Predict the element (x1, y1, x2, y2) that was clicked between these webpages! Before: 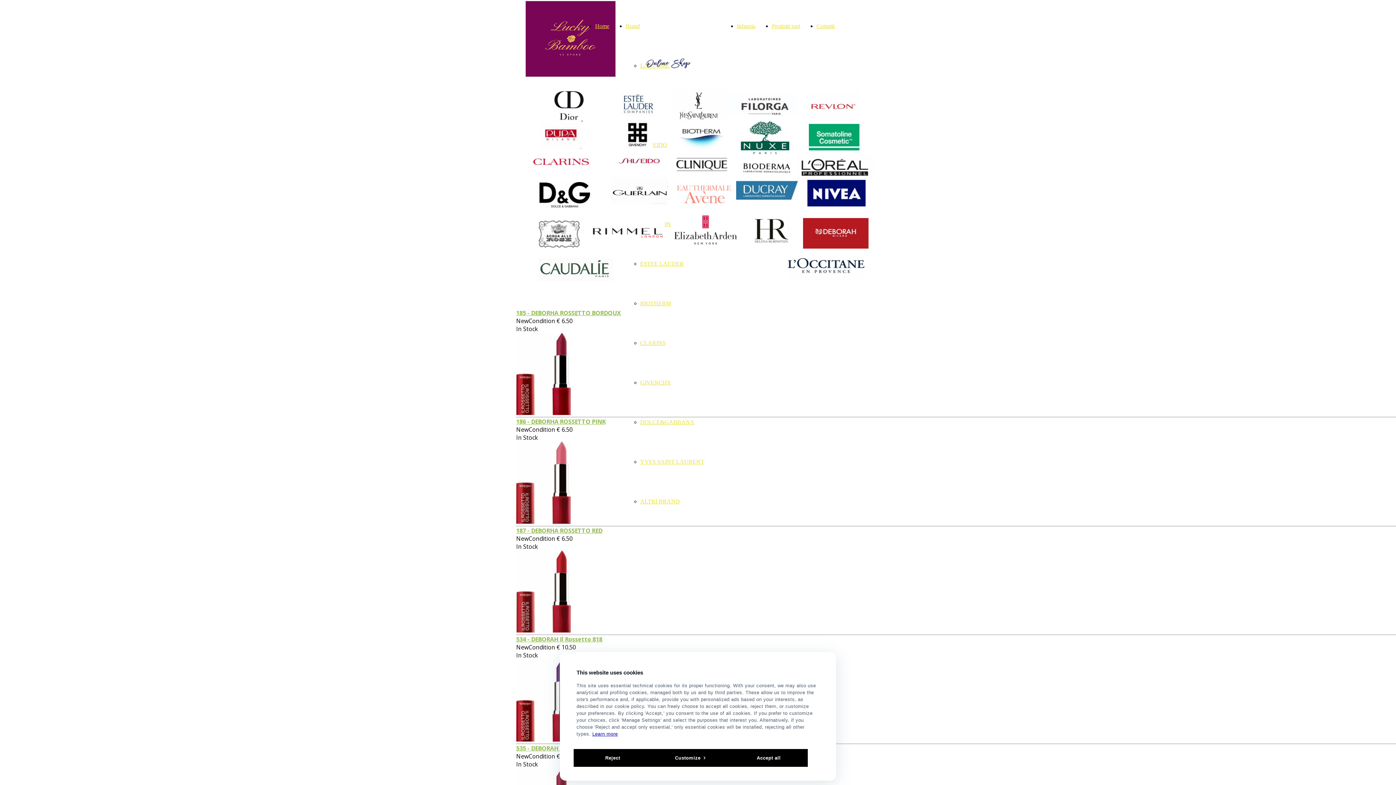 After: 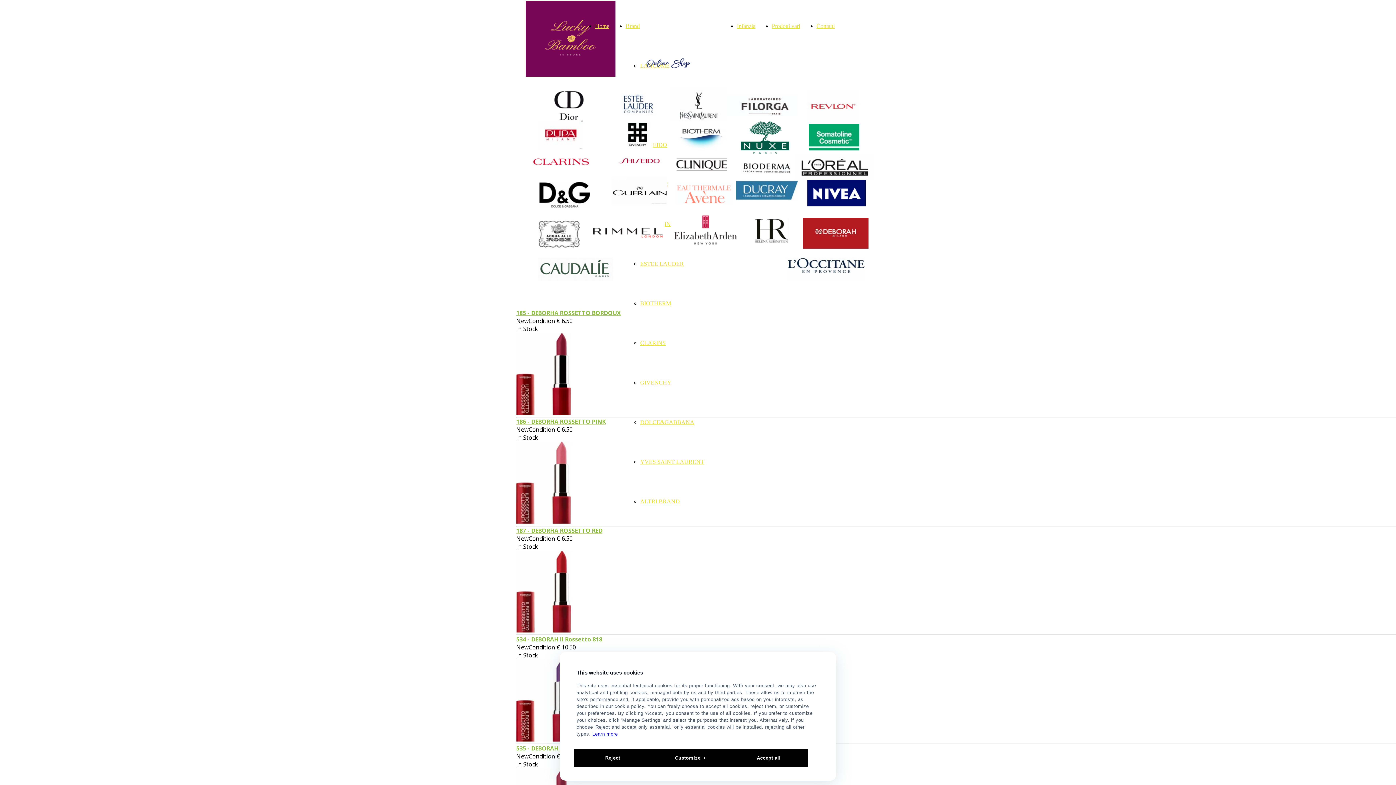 Action: label: 186 - DEBORHA ROSSETTO PINK bbox: (516, 417, 605, 425)